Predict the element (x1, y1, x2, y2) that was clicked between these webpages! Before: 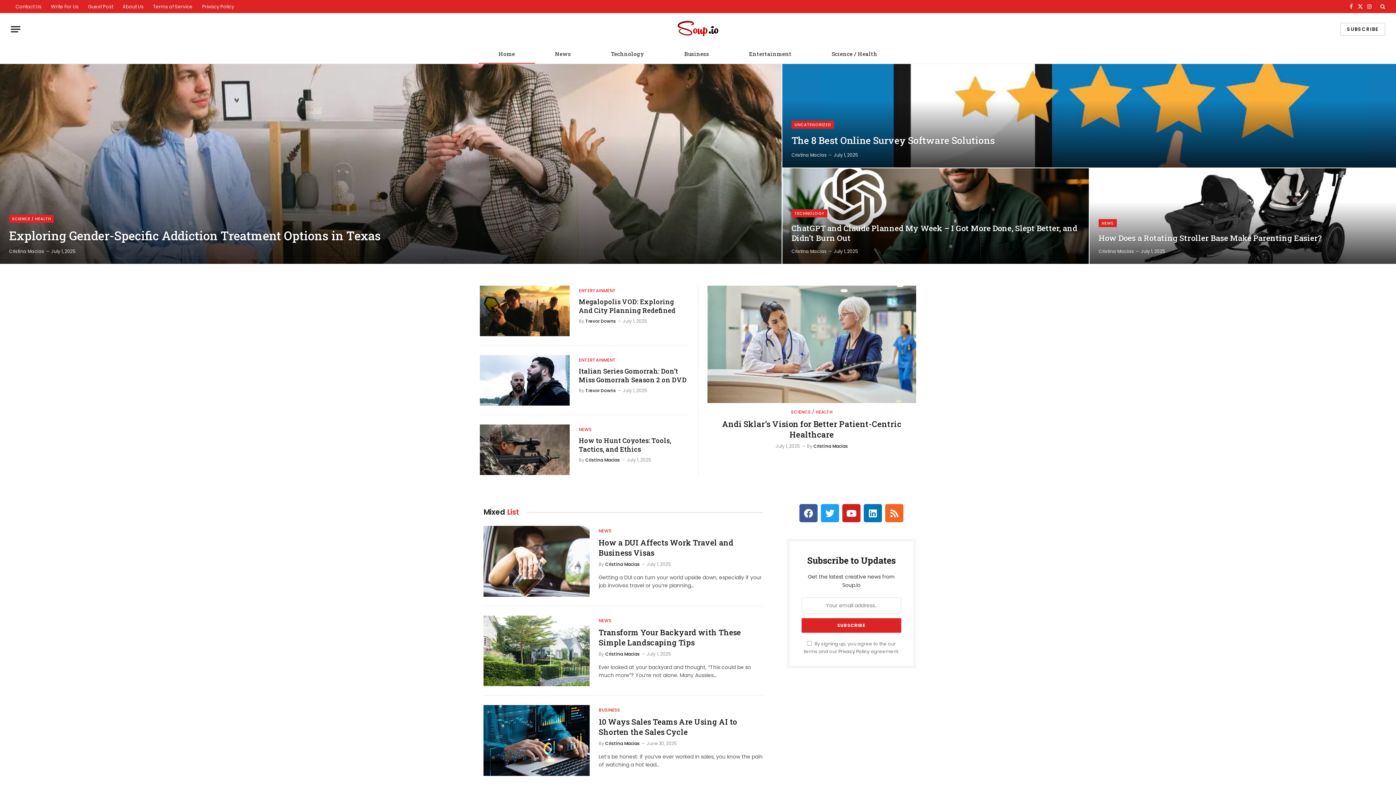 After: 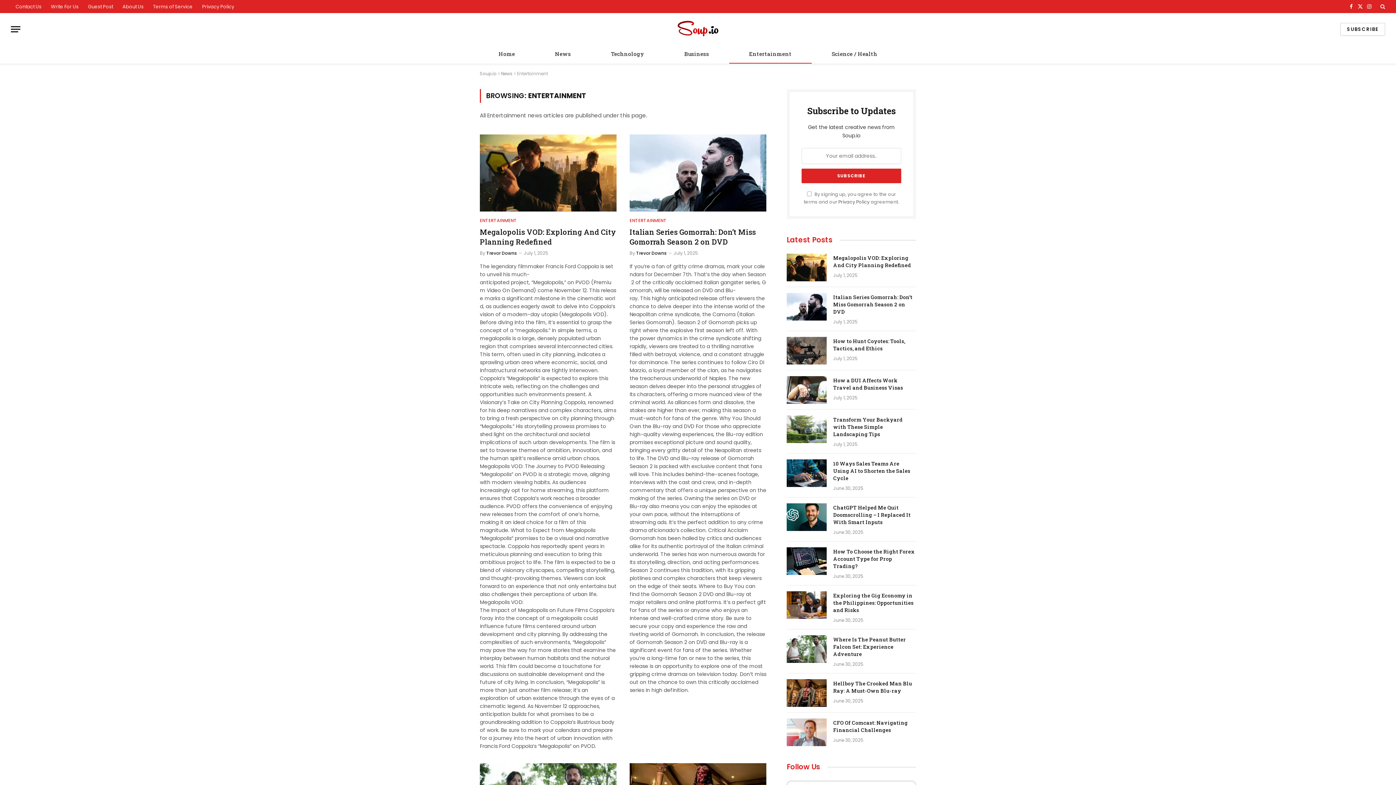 Action: bbox: (579, 357, 616, 363) label: ENTERTAINMENT